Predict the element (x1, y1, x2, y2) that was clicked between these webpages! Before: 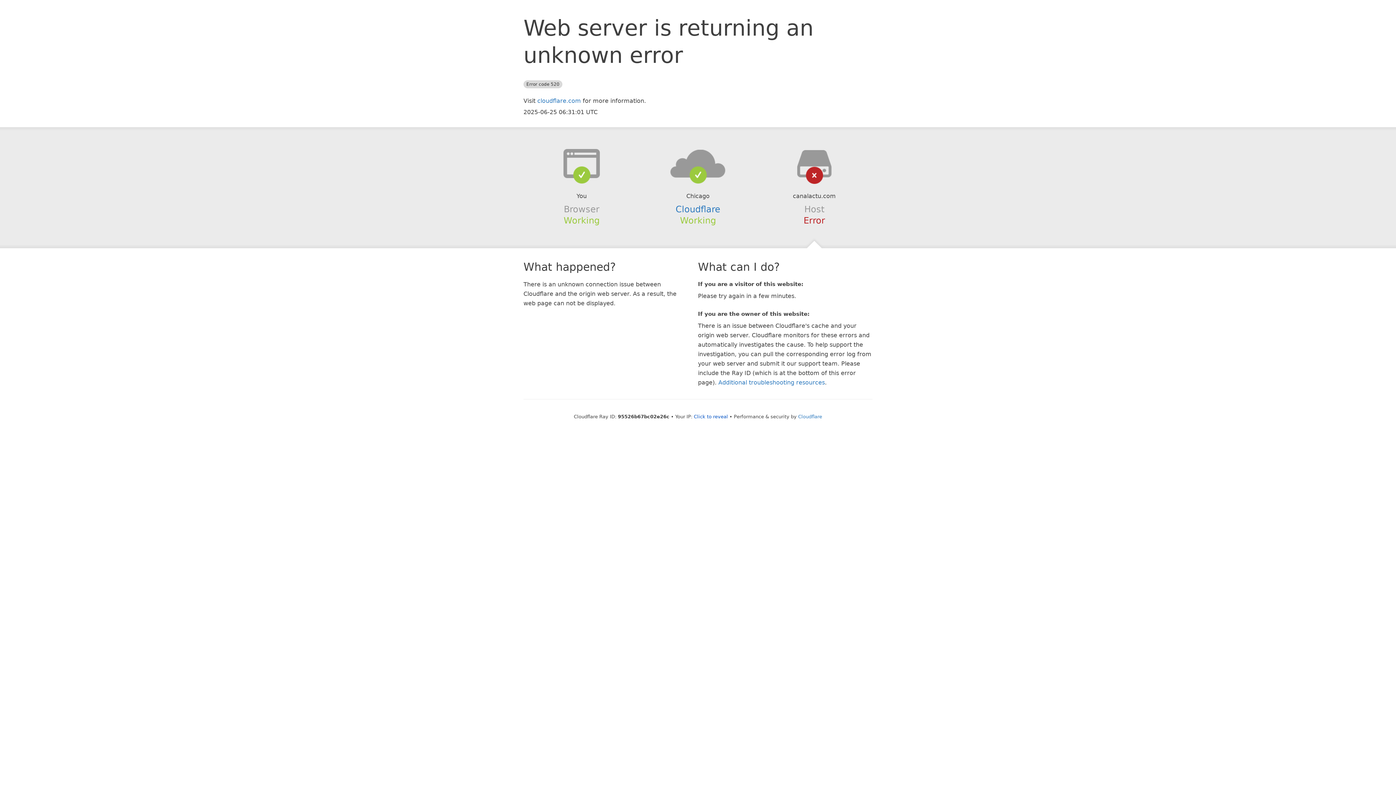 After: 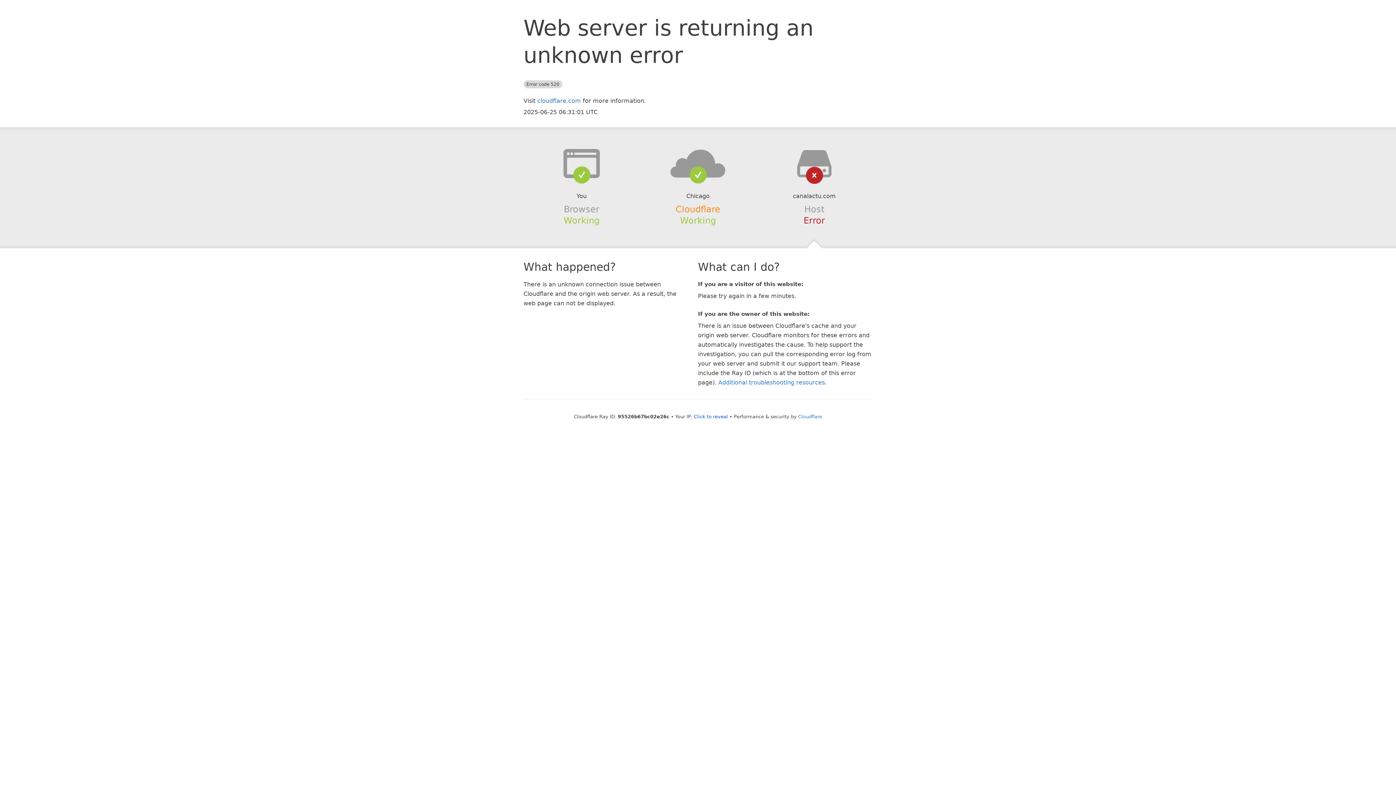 Action: label: Cloudflare bbox: (675, 204, 720, 214)